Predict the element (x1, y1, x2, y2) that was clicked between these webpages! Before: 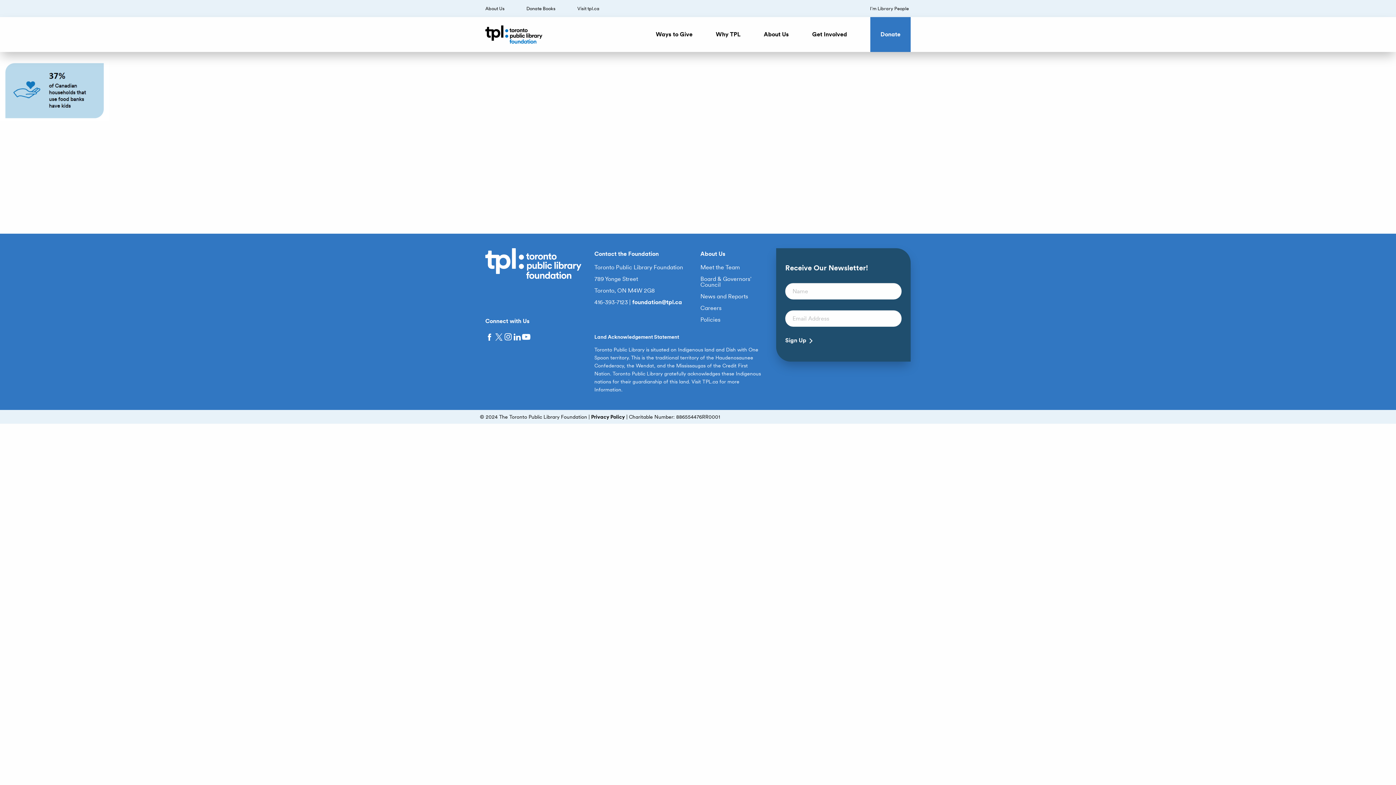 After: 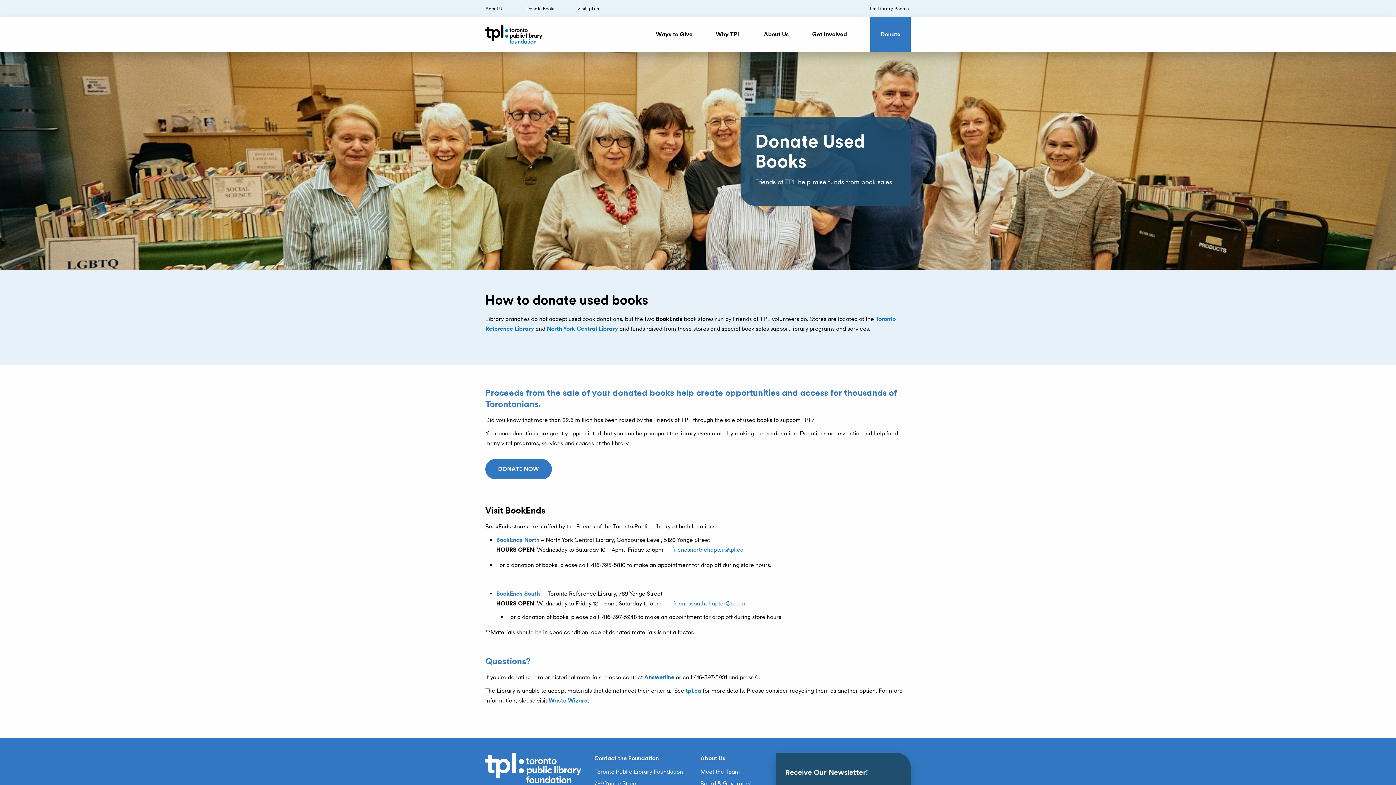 Action: label: Donate Books bbox: (522, 3, 559, 13)